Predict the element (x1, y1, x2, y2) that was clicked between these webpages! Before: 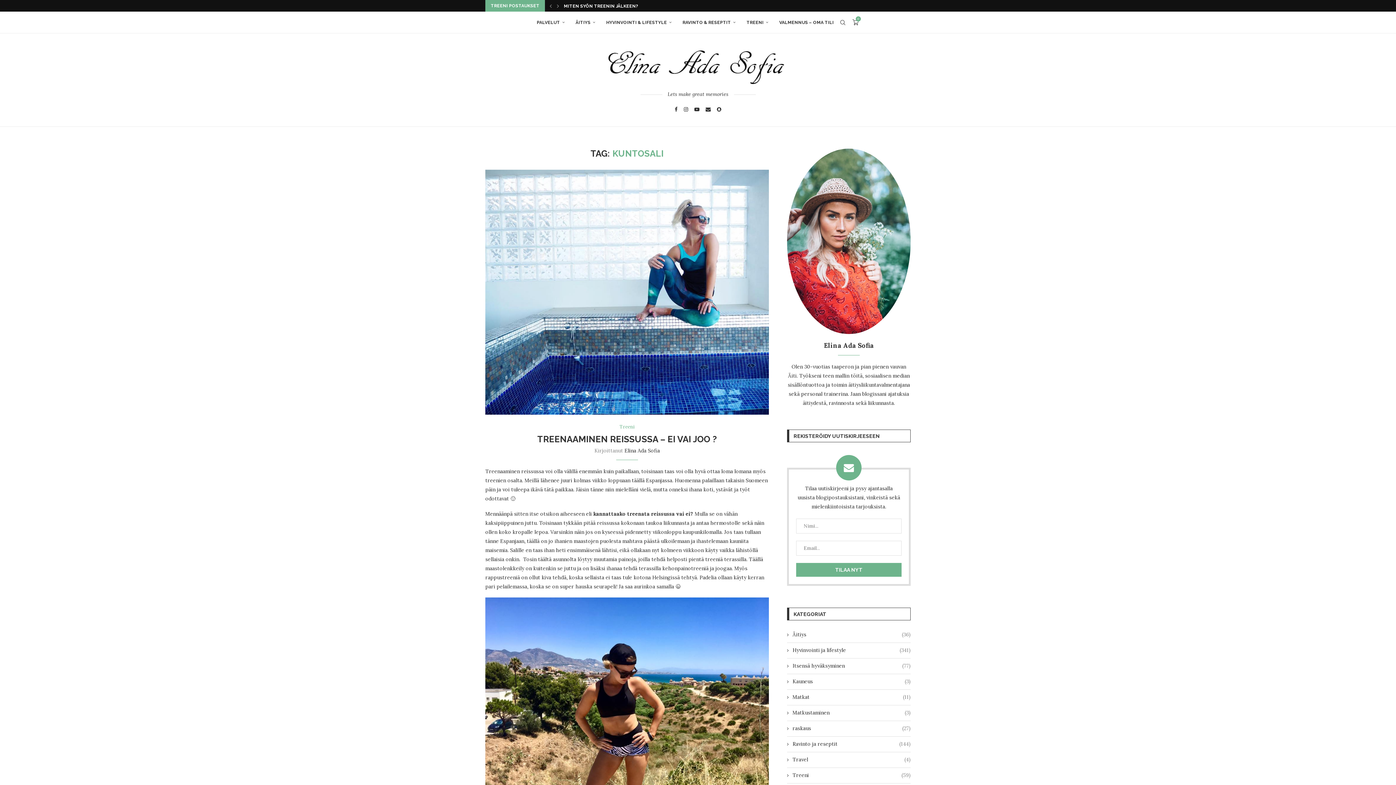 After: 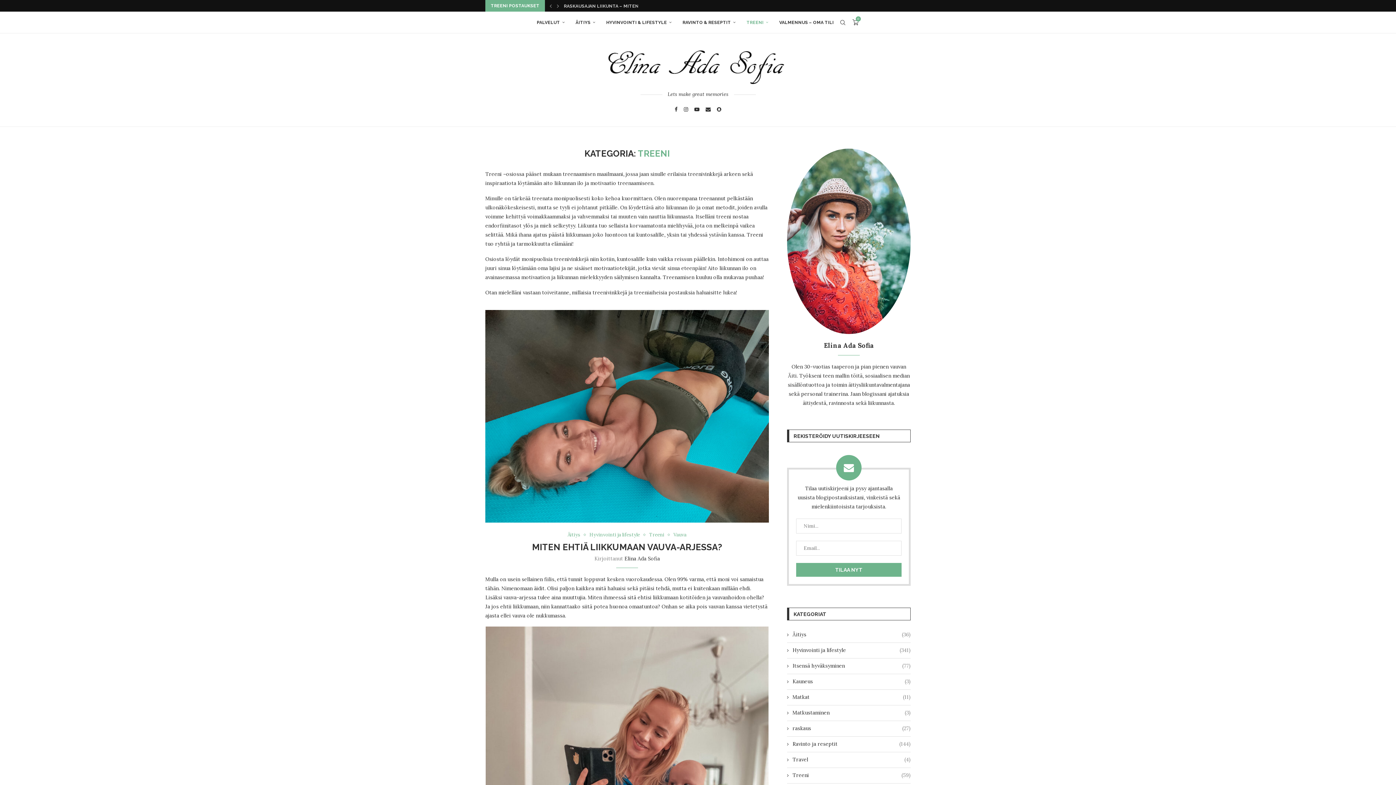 Action: bbox: (746, 12, 768, 33) label: TREENI